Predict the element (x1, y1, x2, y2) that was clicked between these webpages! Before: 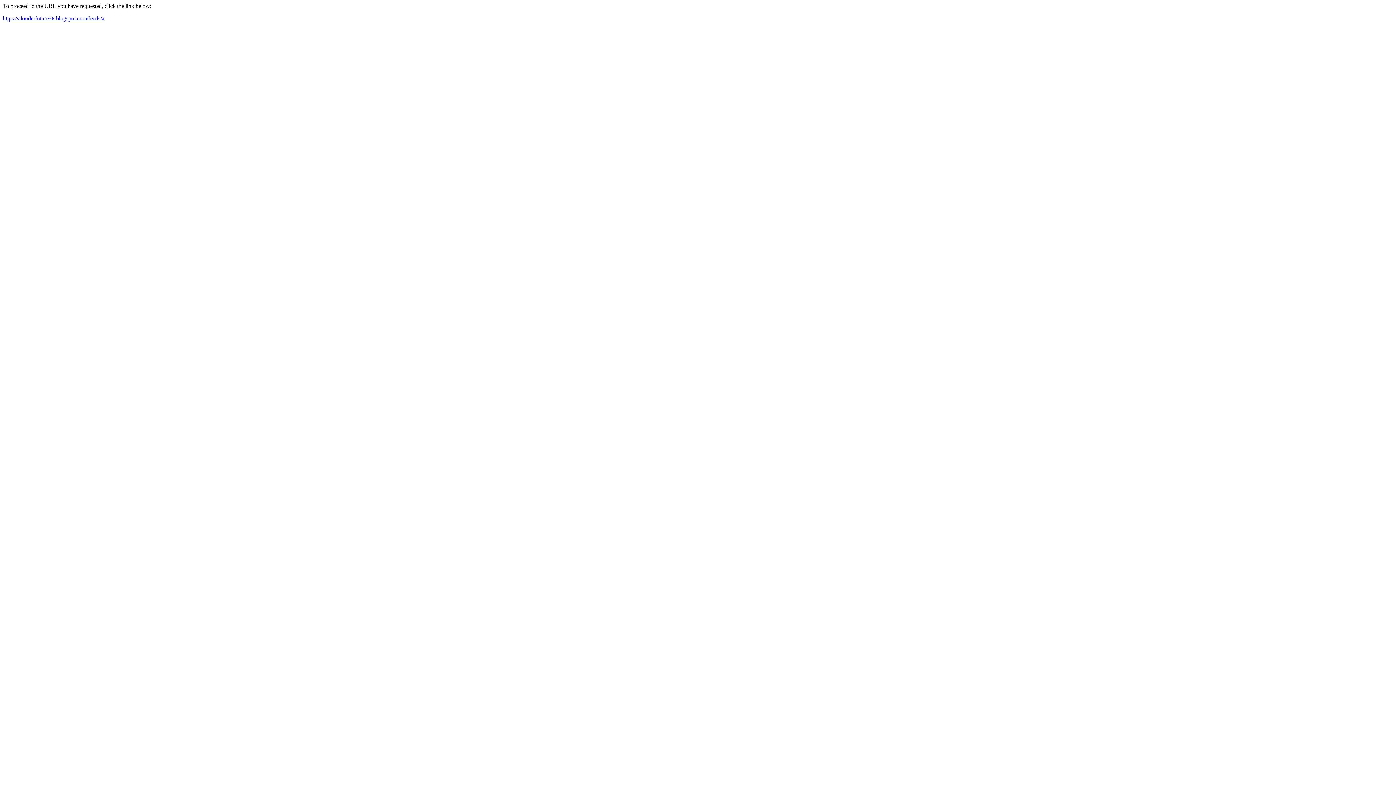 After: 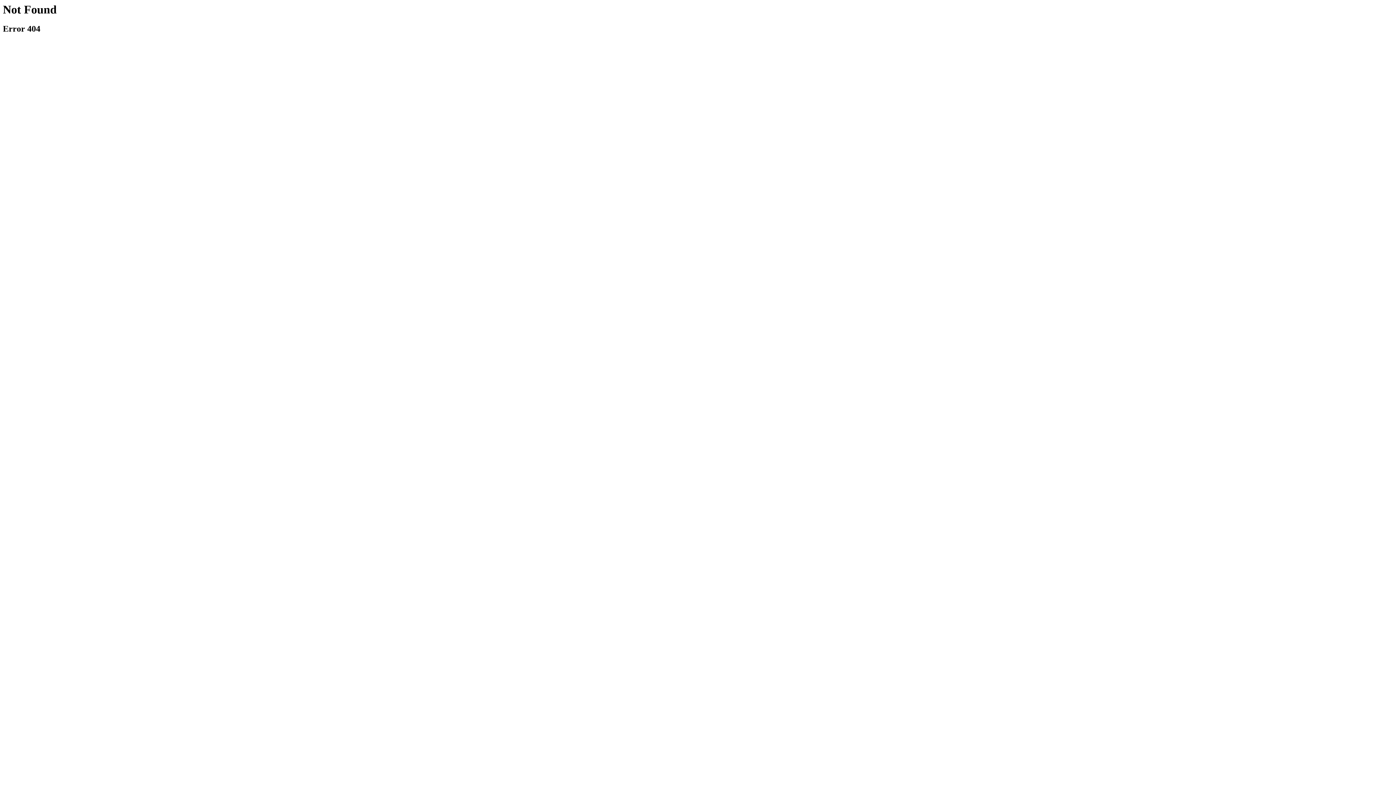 Action: label: https://akinderfuture56.blogspot.com/feeds/a bbox: (2, 15, 104, 21)